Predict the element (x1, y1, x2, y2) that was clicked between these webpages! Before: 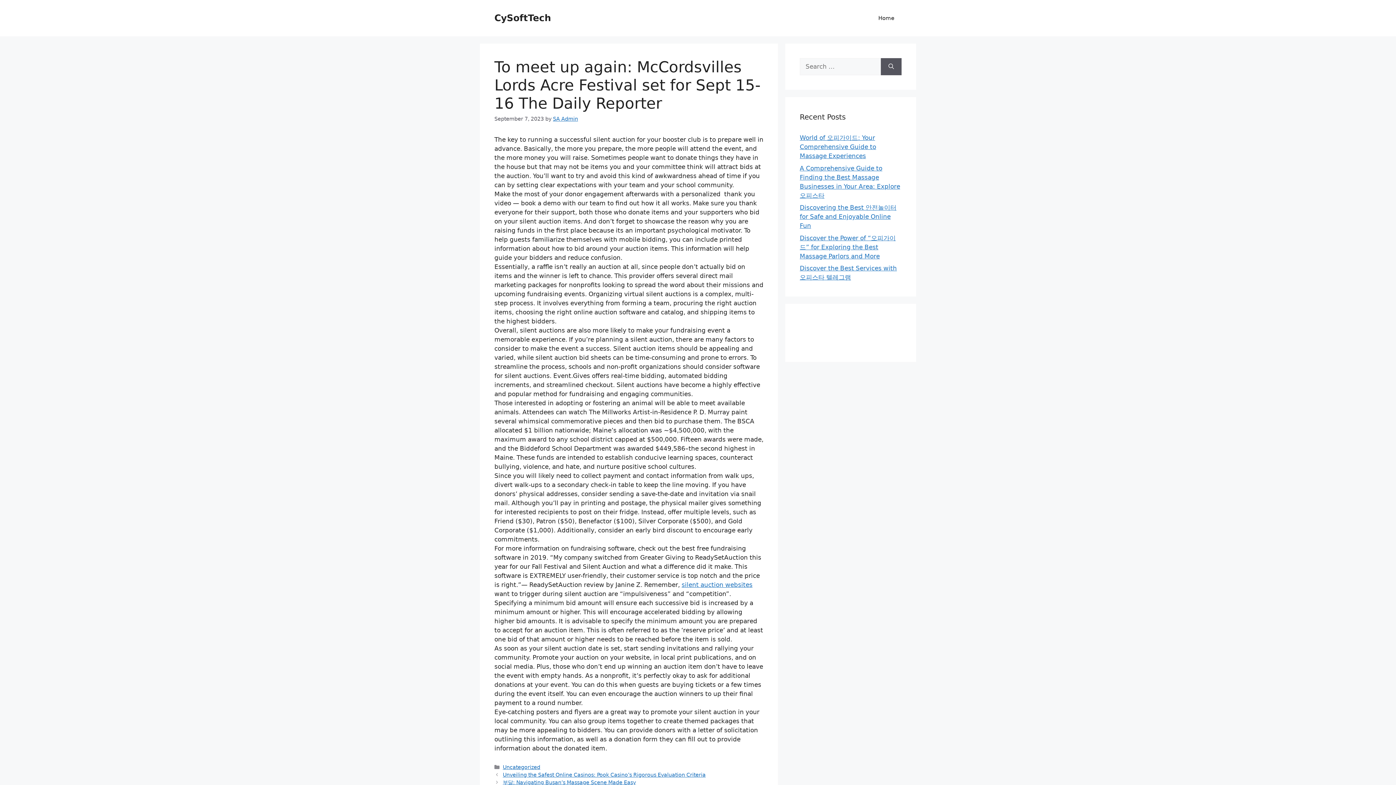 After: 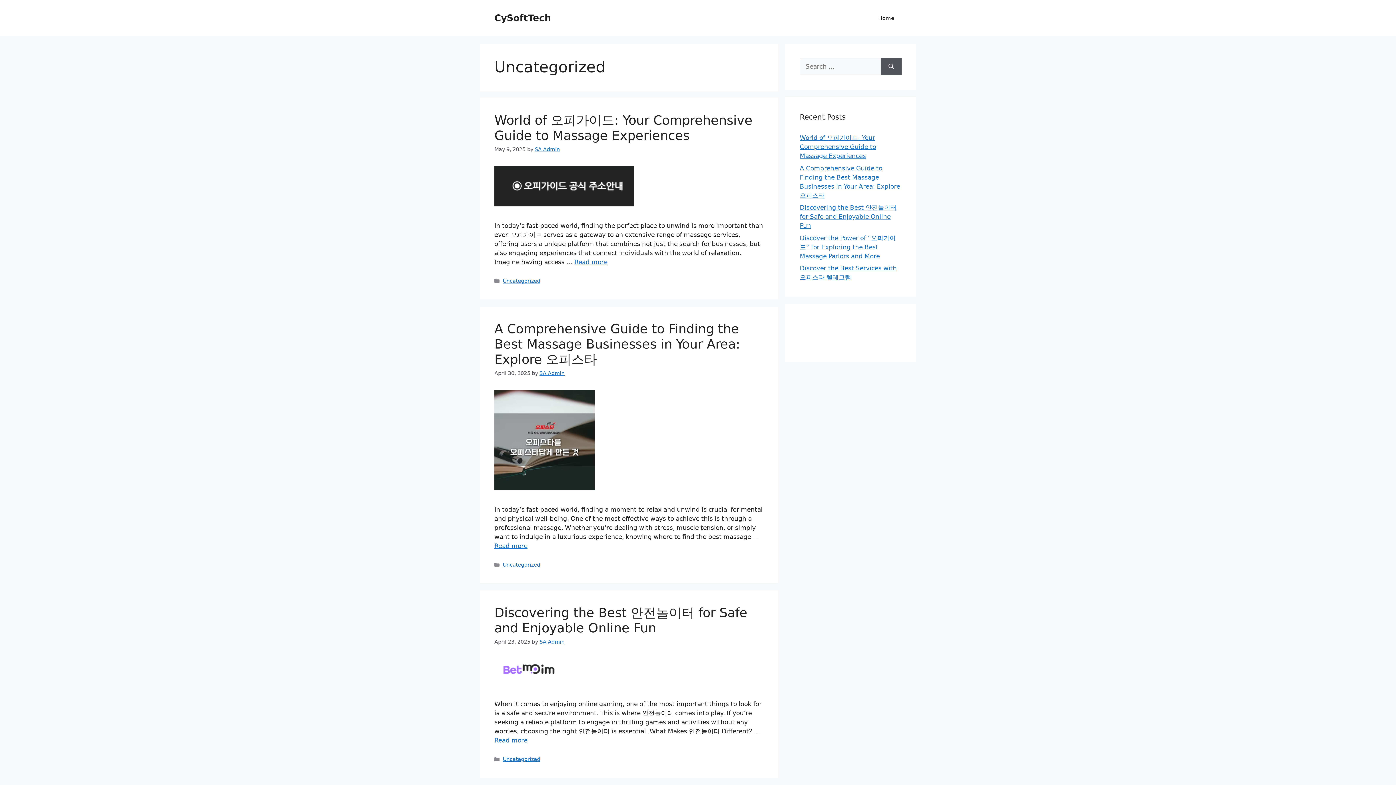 Action: label: Uncategorized bbox: (502, 764, 540, 770)